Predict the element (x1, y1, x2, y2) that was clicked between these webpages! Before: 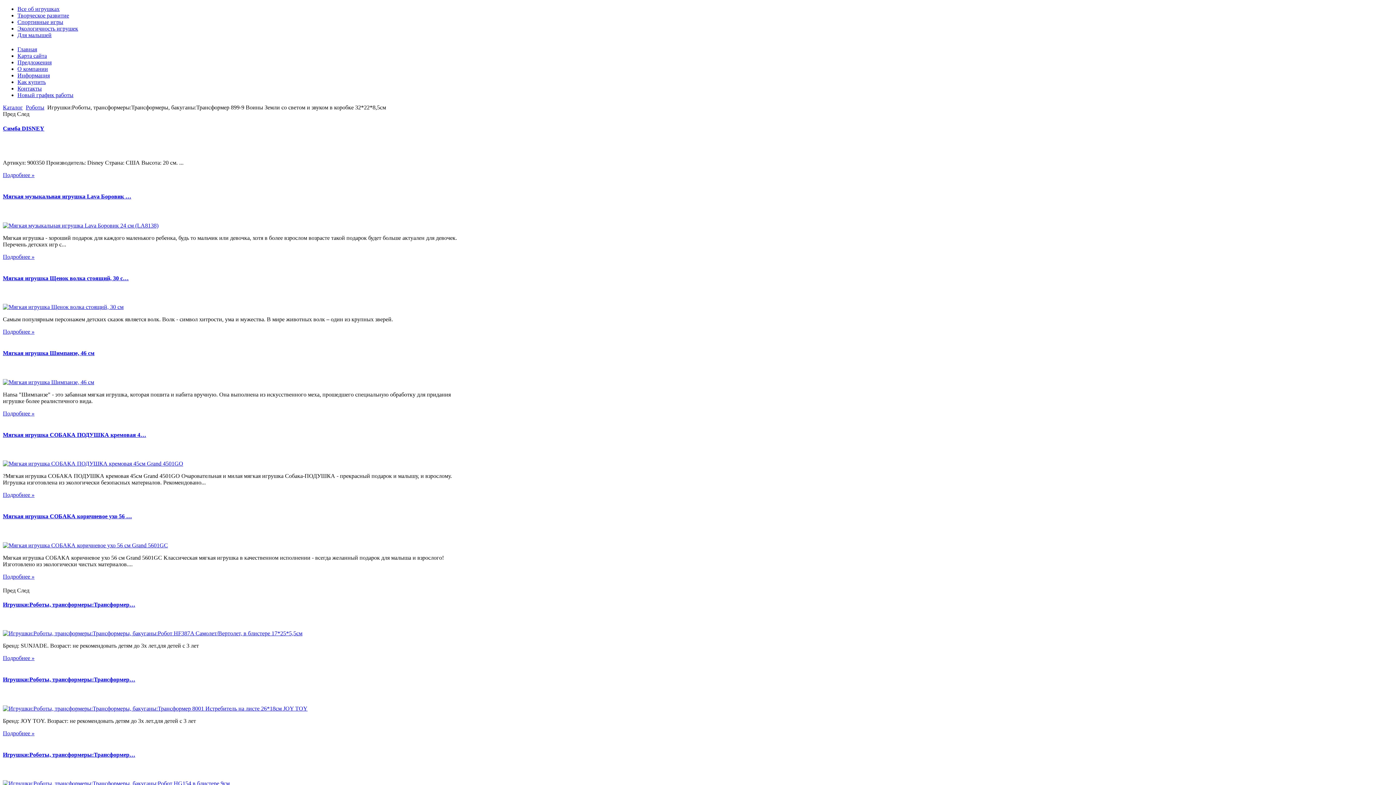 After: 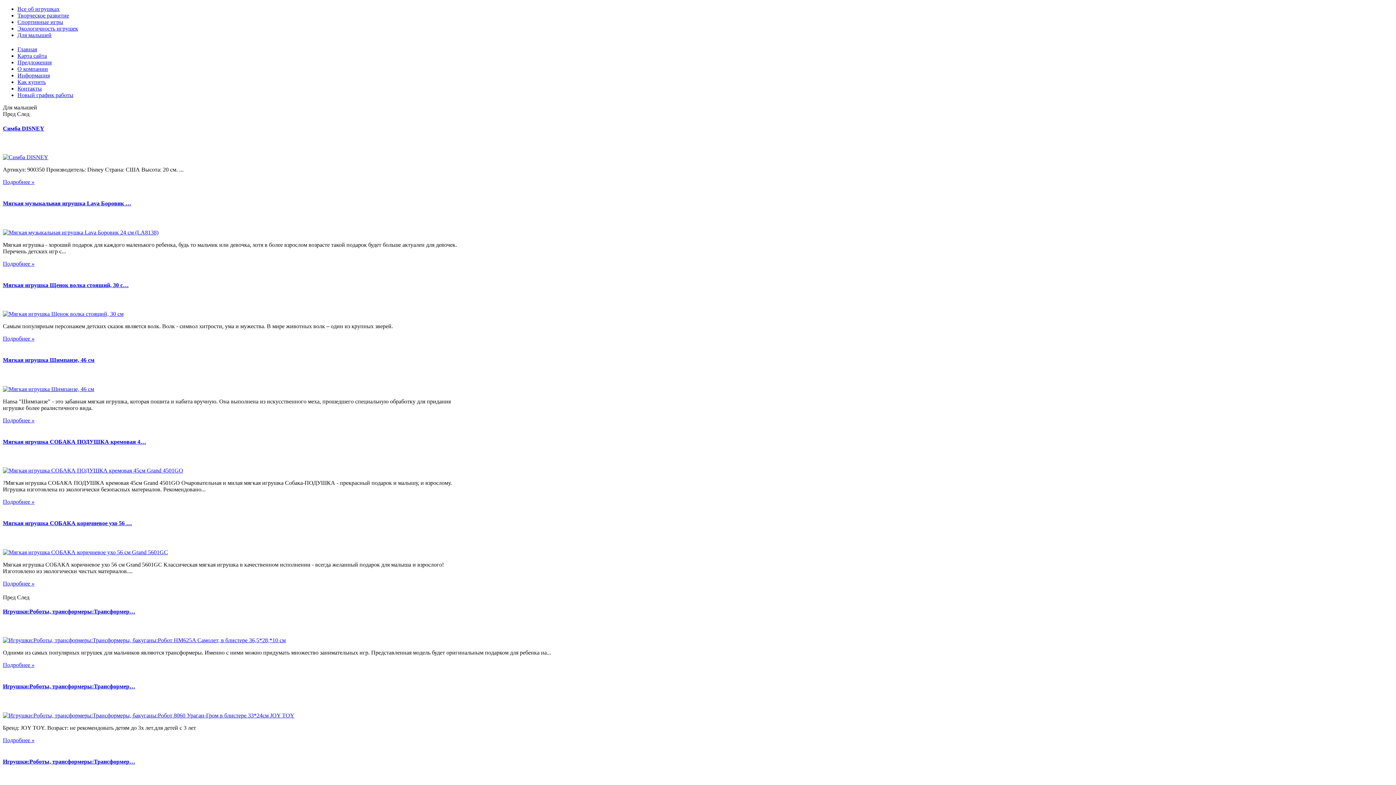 Action: label: Для малышей bbox: (17, 32, 51, 38)